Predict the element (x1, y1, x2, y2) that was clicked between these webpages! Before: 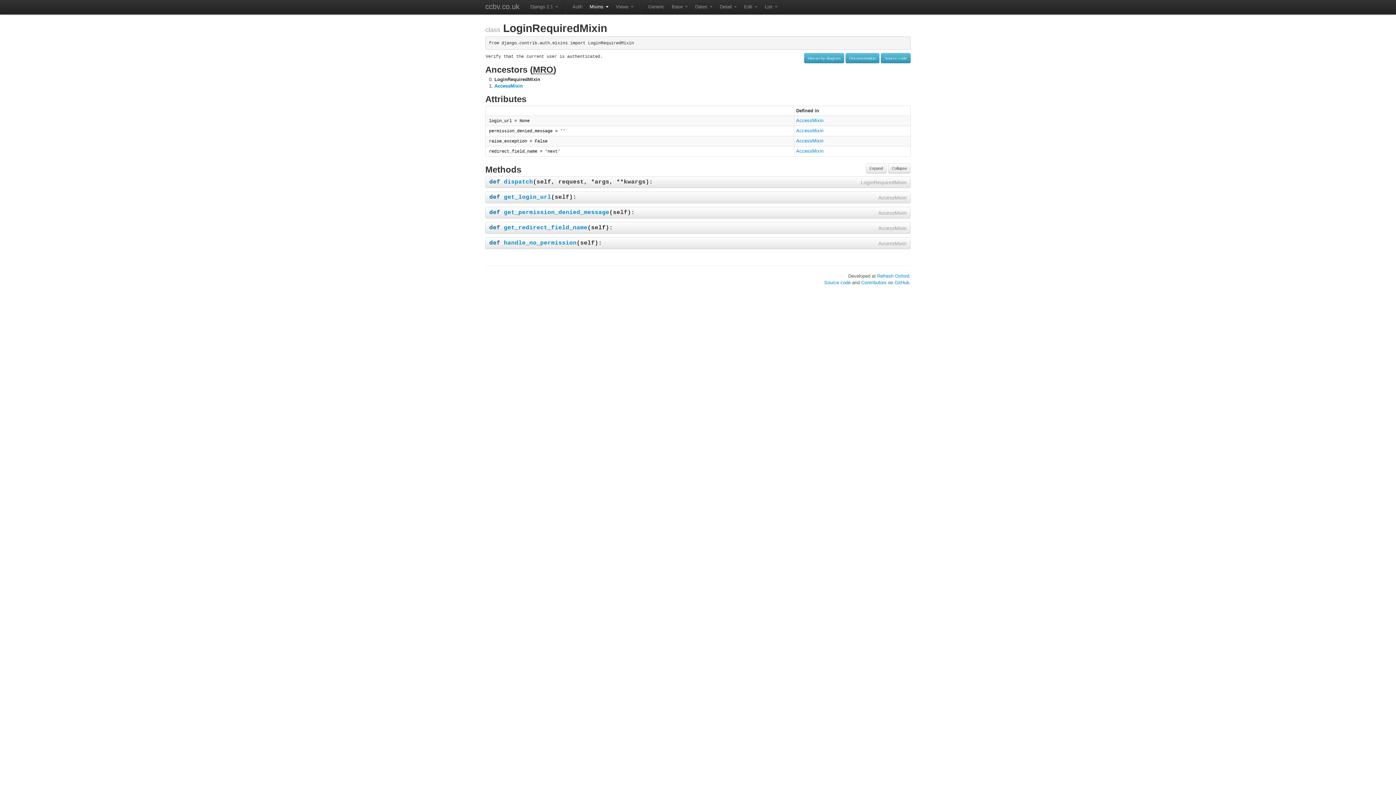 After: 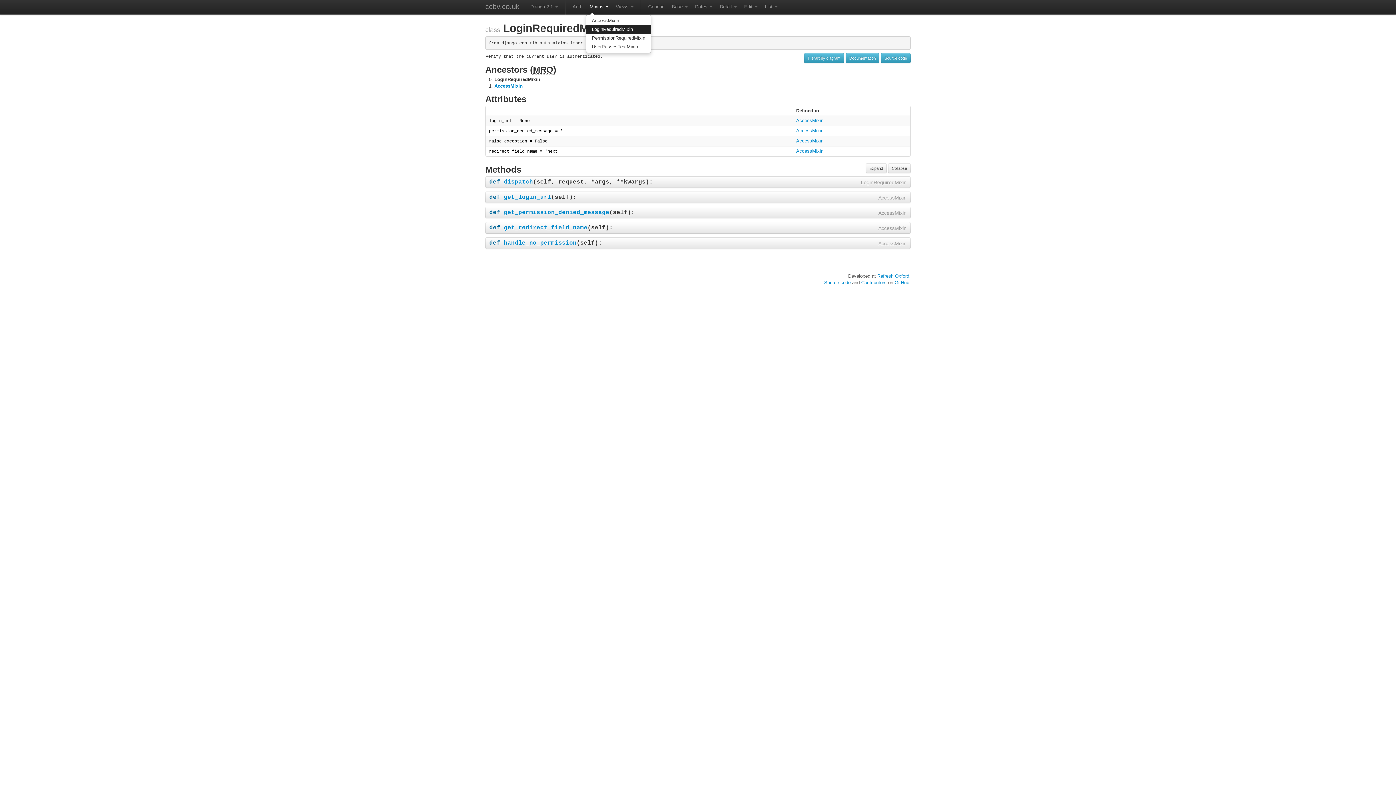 Action: label: Mixins  bbox: (586, 0, 612, 14)